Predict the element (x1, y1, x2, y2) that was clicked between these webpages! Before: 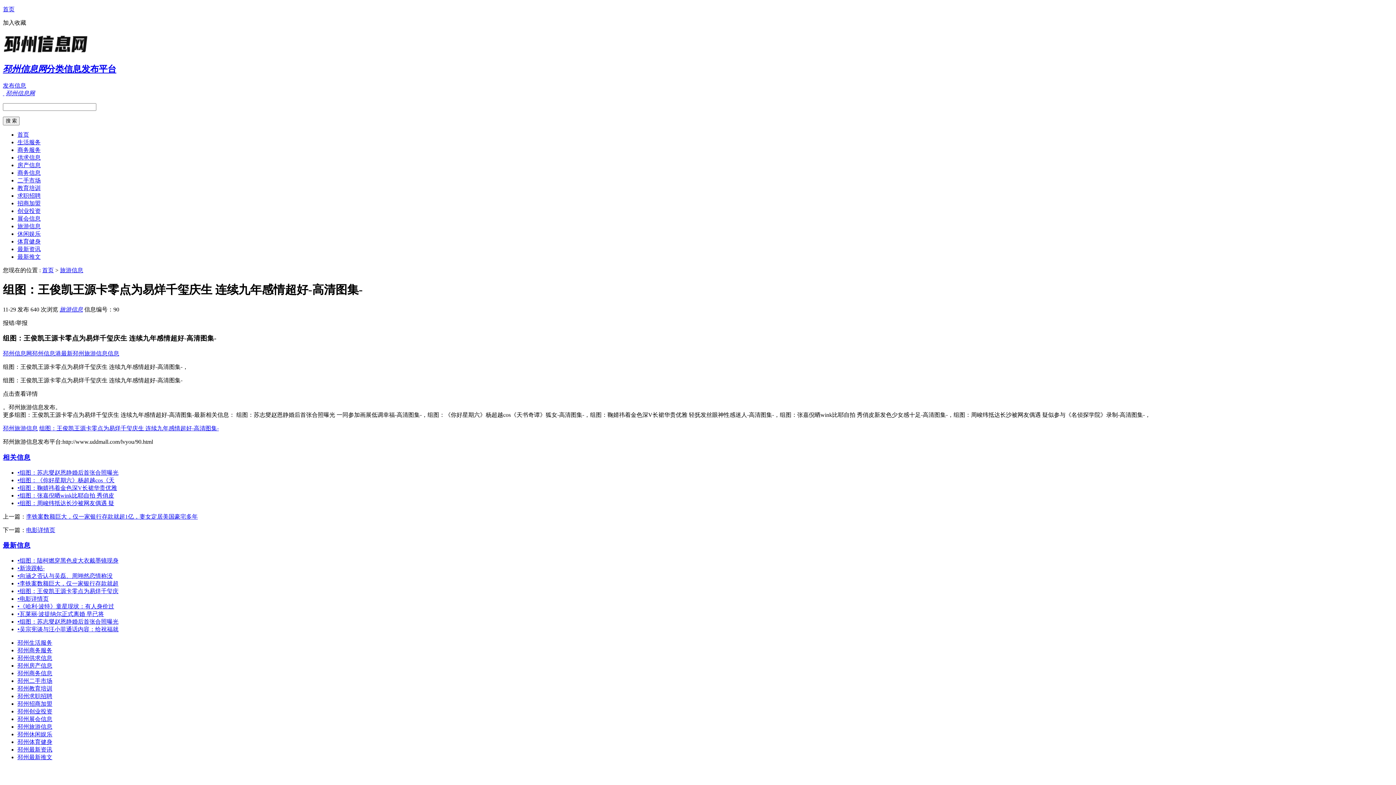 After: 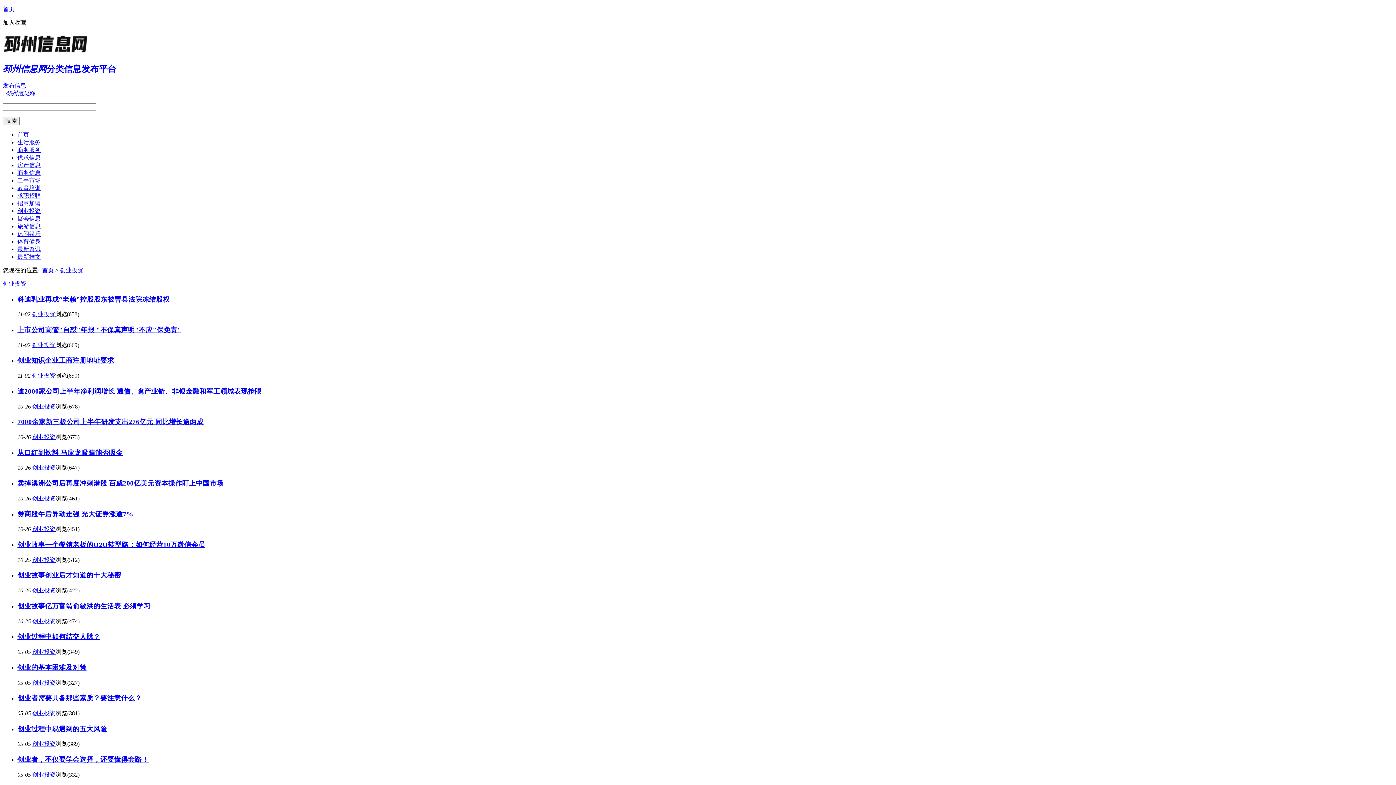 Action: label: 邳州创业投资 bbox: (17, 708, 52, 714)